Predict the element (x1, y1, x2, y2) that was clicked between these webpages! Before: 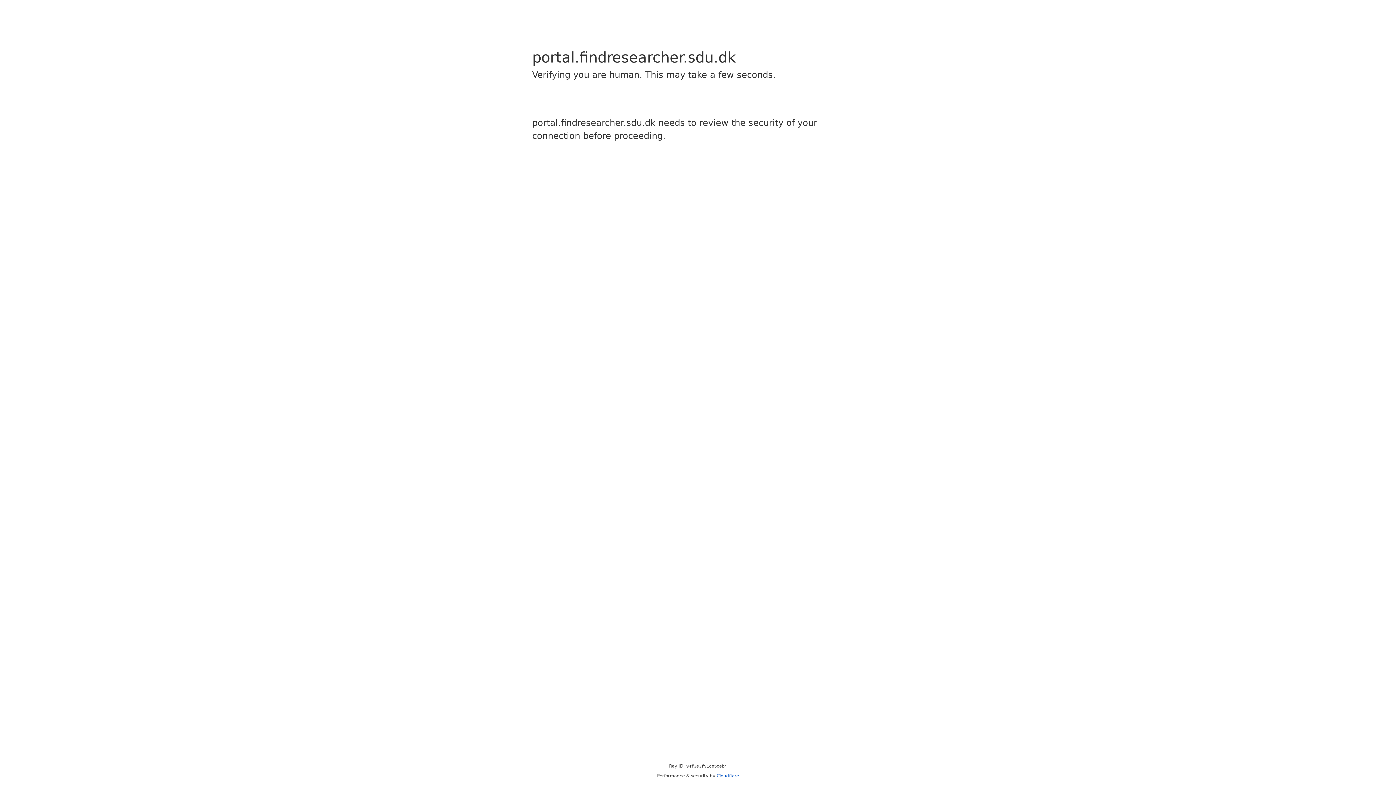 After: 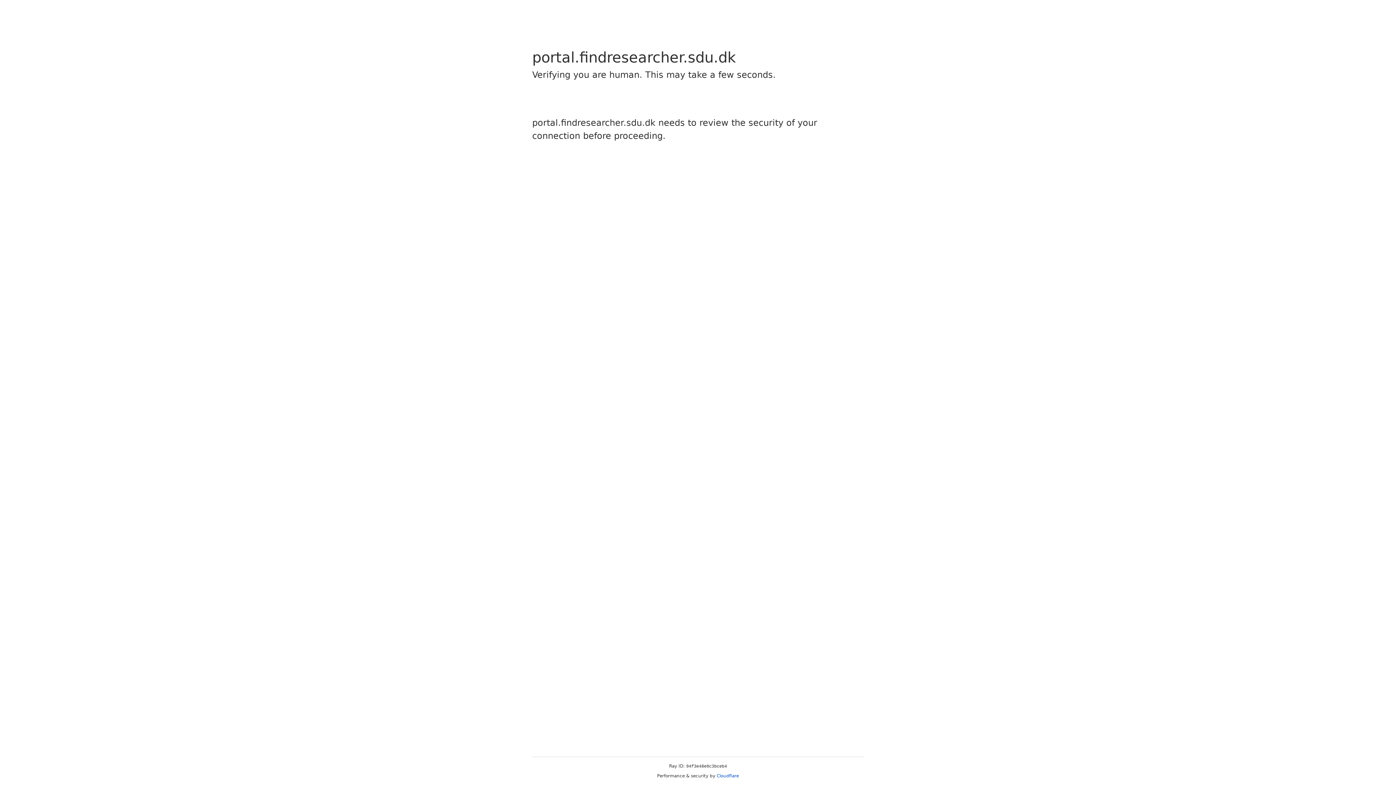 Action: bbox: (716, 773, 739, 778) label: Cloudflare